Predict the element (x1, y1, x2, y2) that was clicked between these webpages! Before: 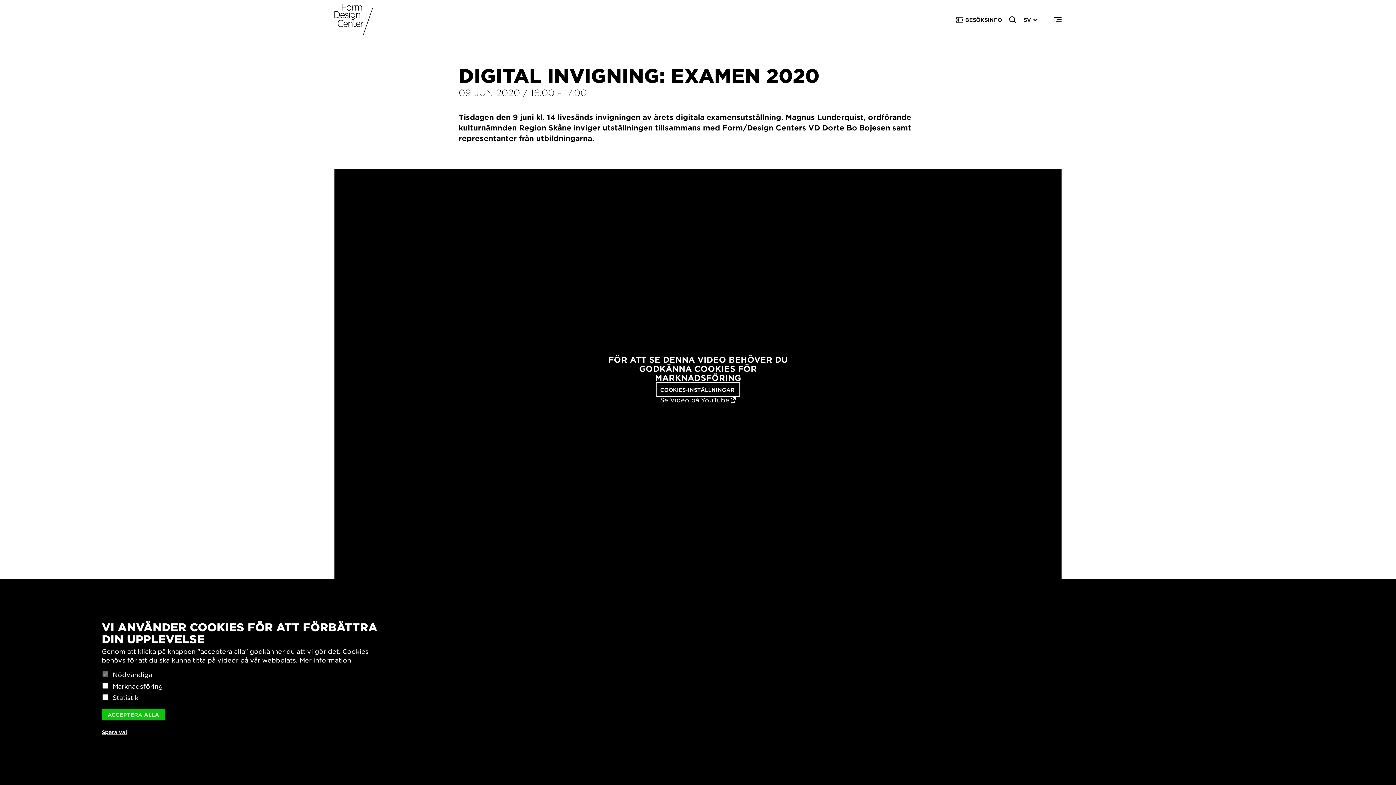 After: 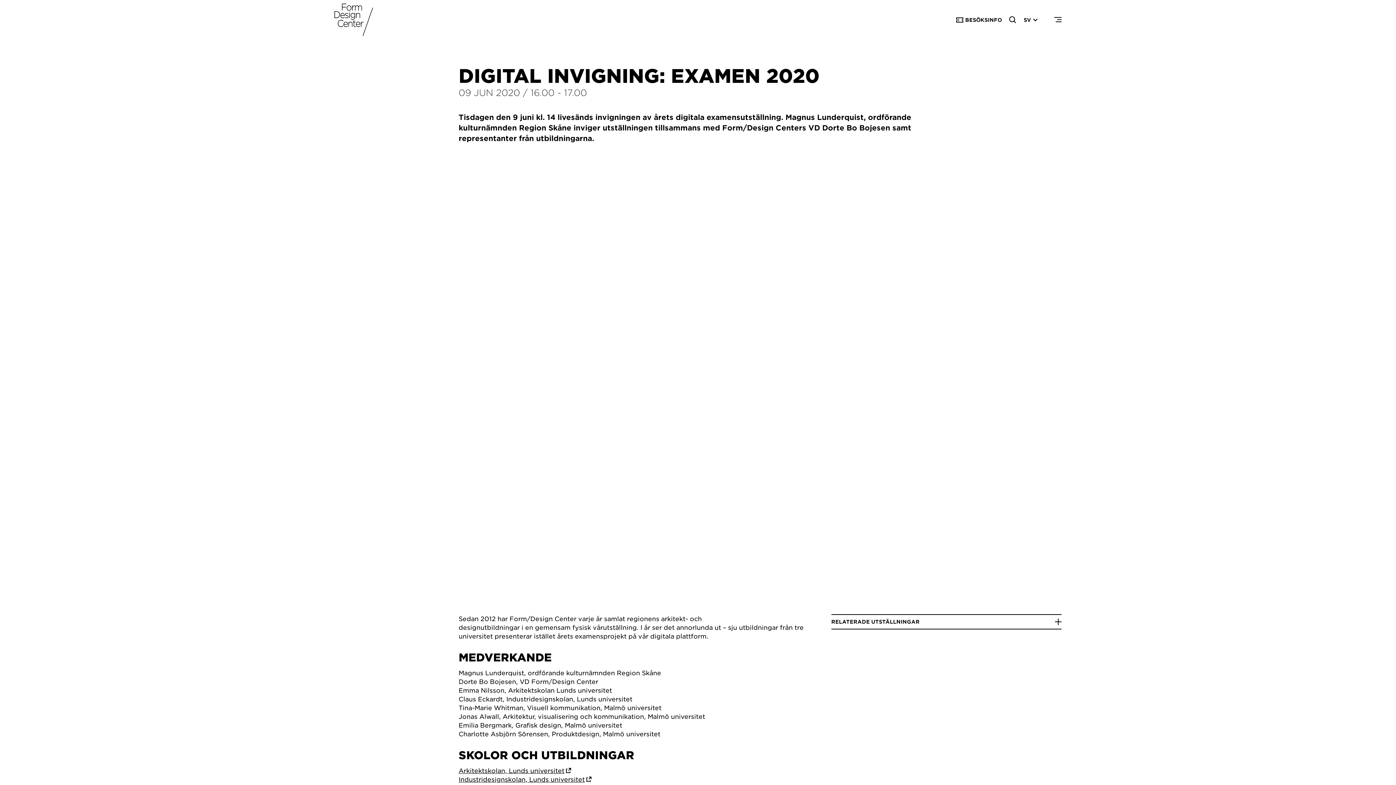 Action: bbox: (101, 709, 165, 720) label: ACCEPTERA ALLA